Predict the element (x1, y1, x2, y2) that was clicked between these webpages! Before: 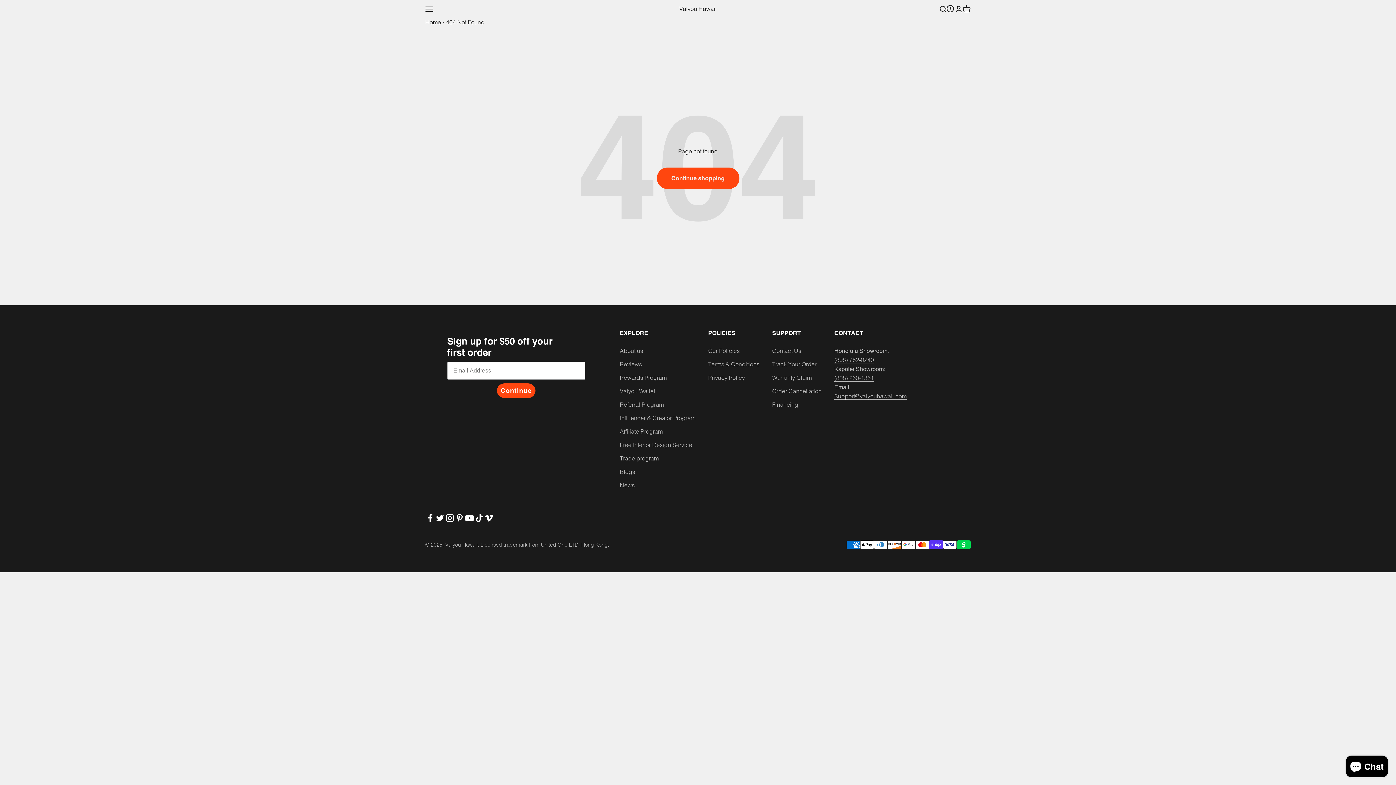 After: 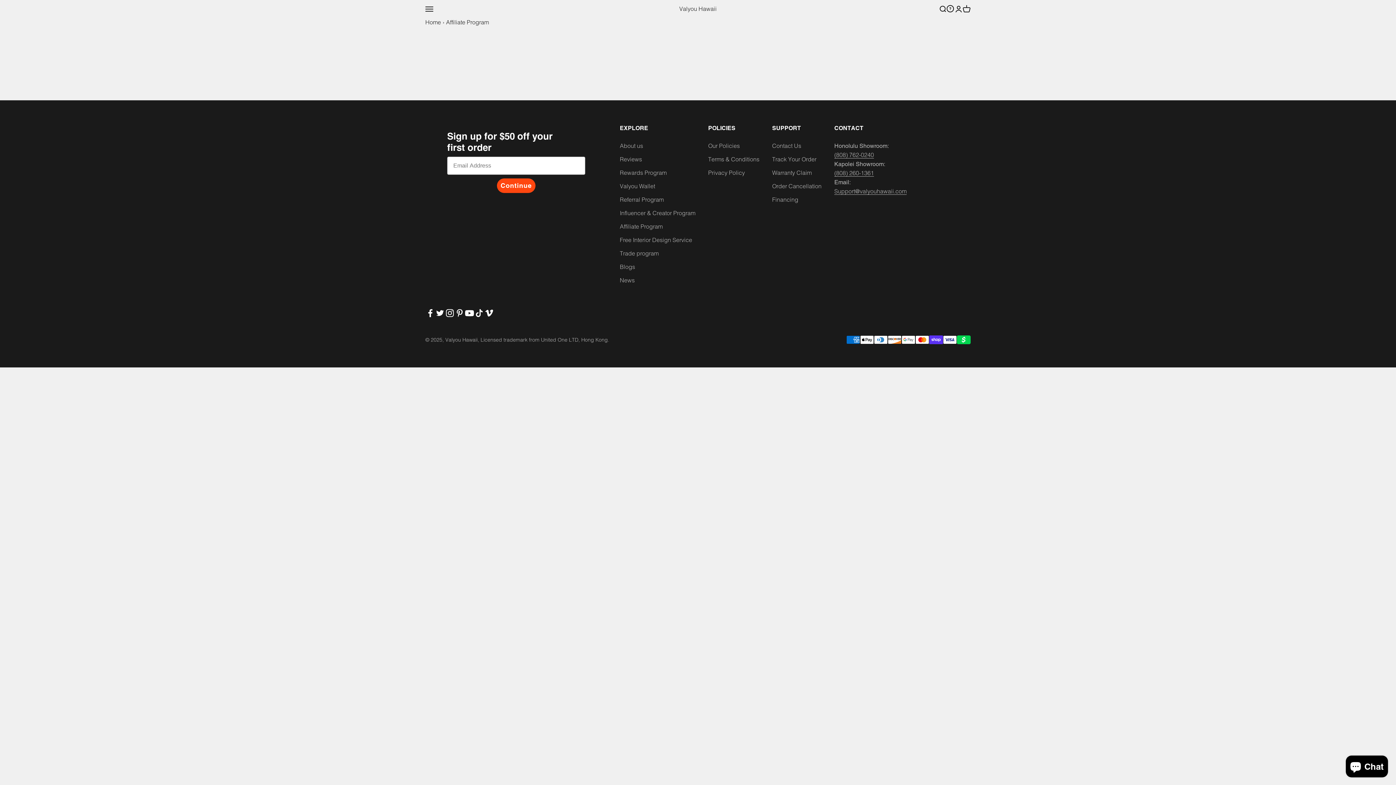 Action: bbox: (619, 427, 662, 436) label: Affiliate Program